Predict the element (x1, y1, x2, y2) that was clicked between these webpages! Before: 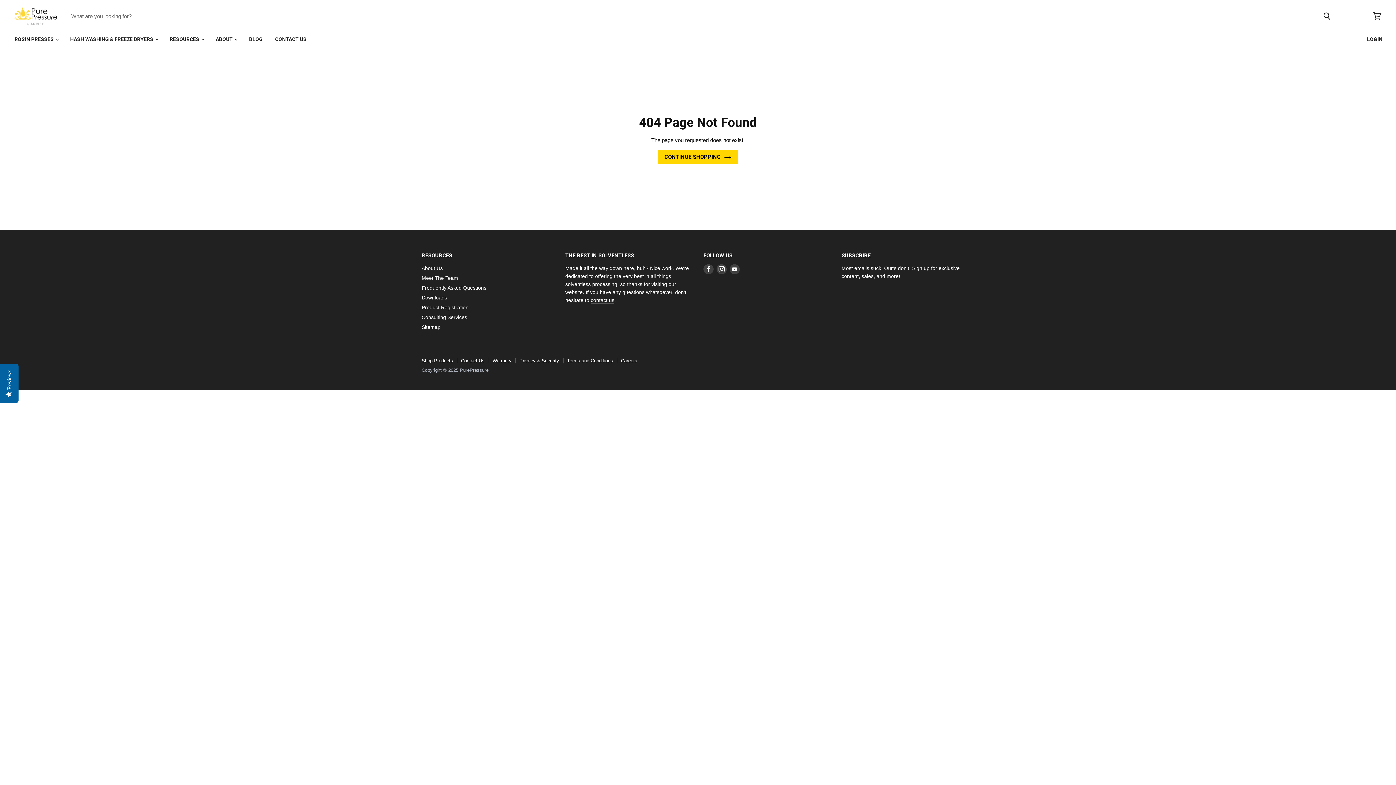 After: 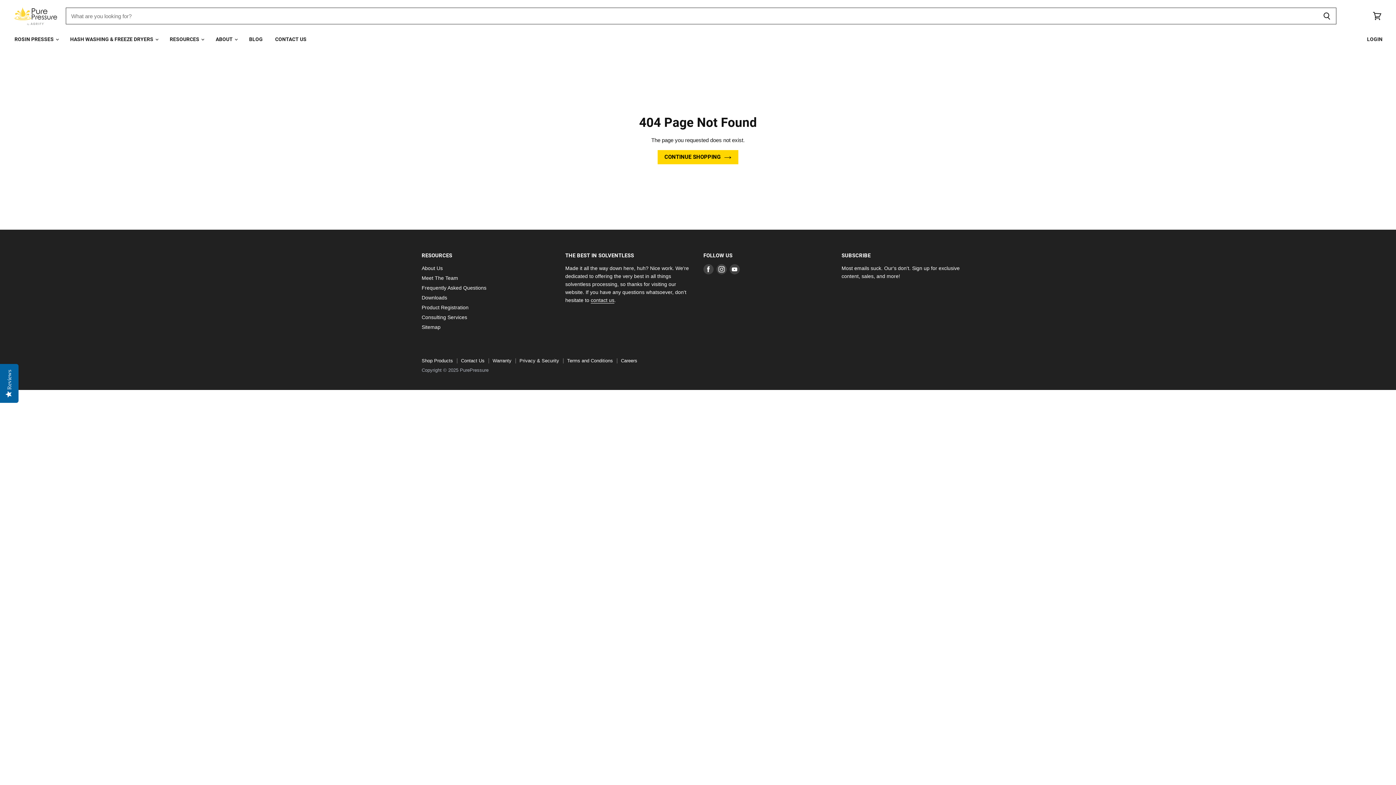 Action: bbox: (590, 297, 614, 303) label: contact us